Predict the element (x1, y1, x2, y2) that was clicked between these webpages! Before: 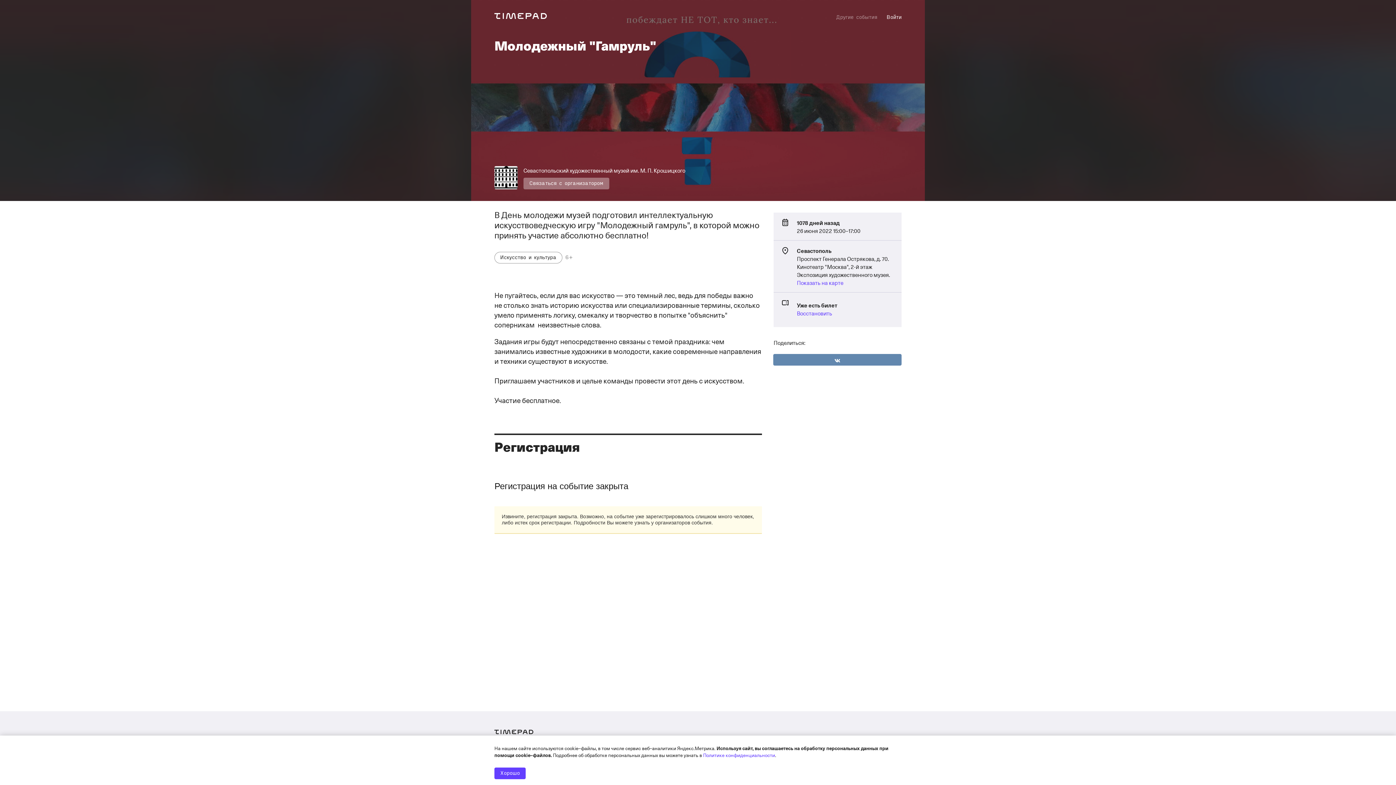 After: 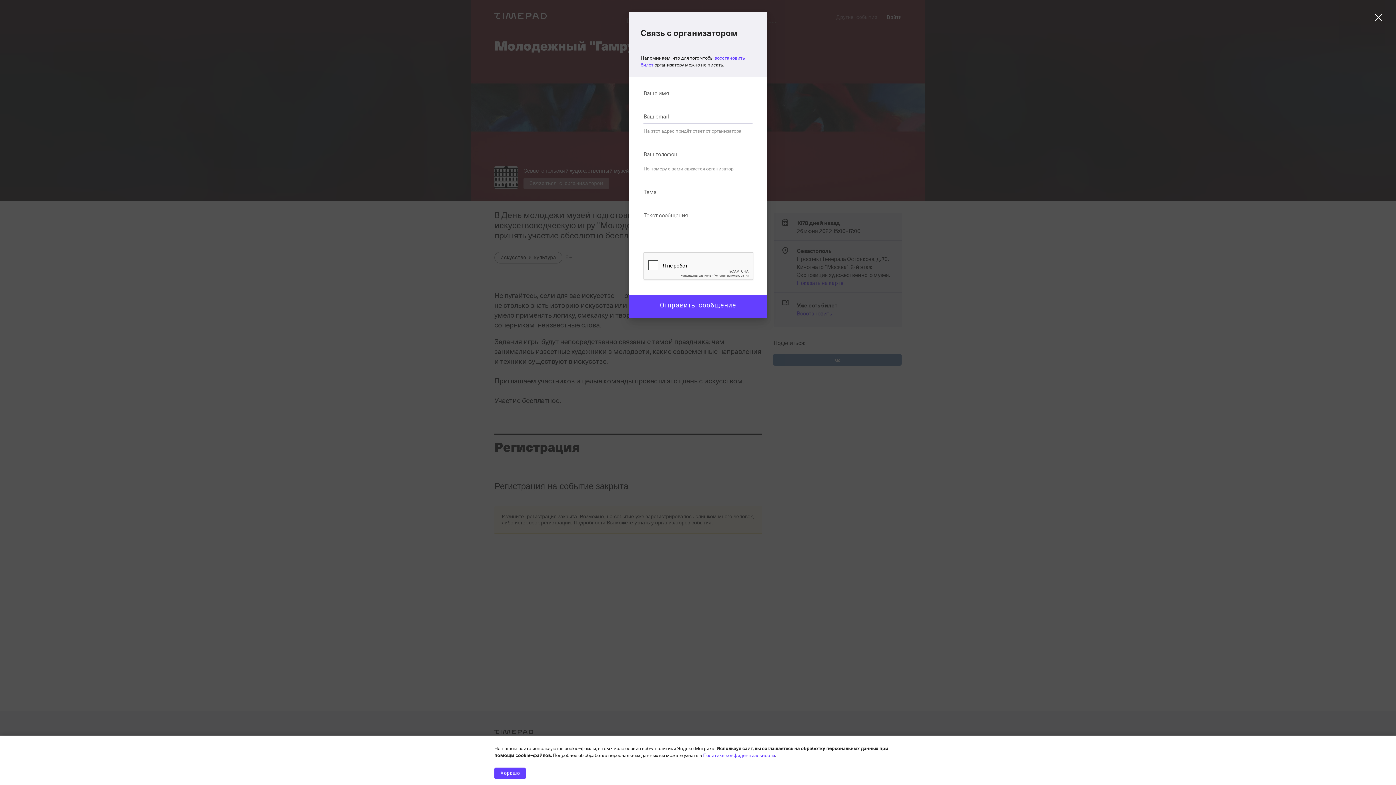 Action: bbox: (523, 177, 609, 189) label: Связаться с организатором